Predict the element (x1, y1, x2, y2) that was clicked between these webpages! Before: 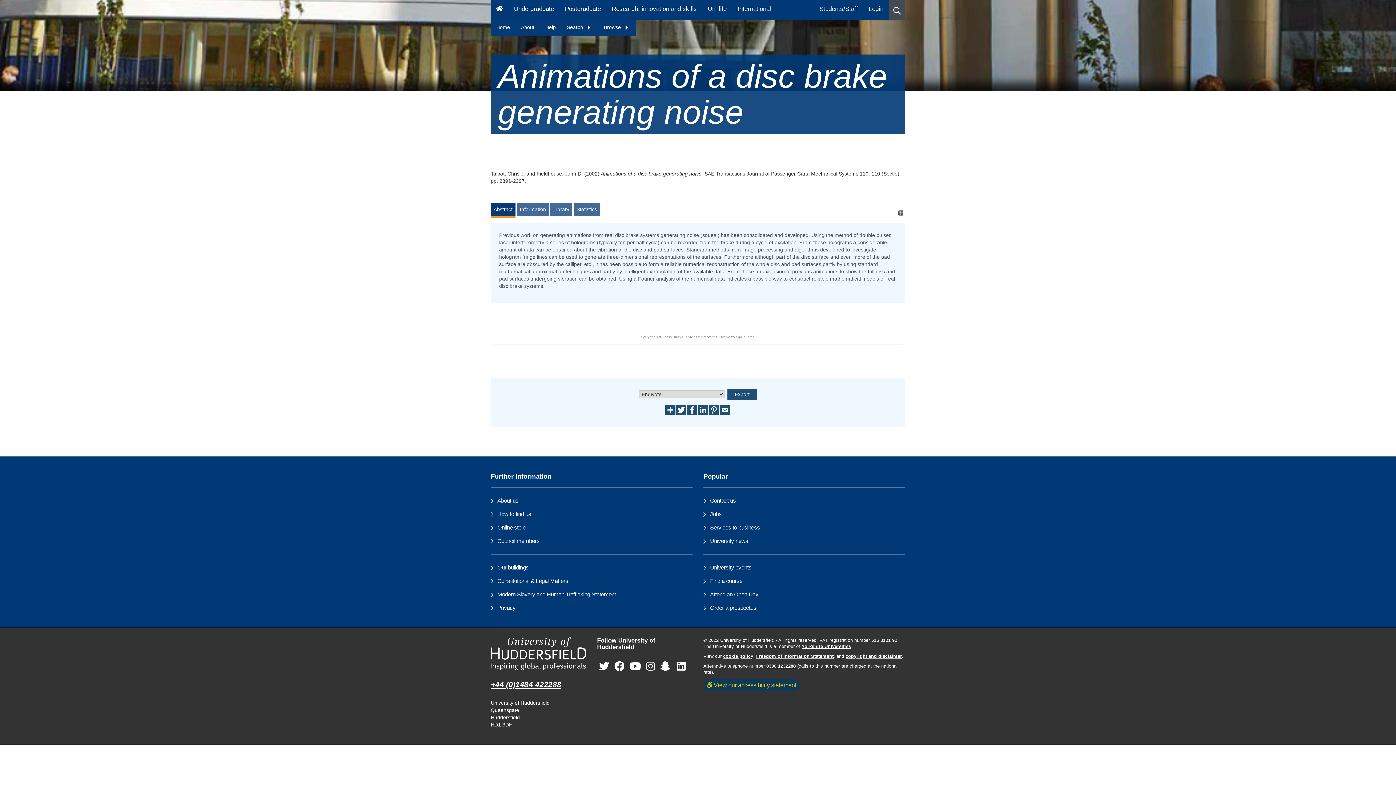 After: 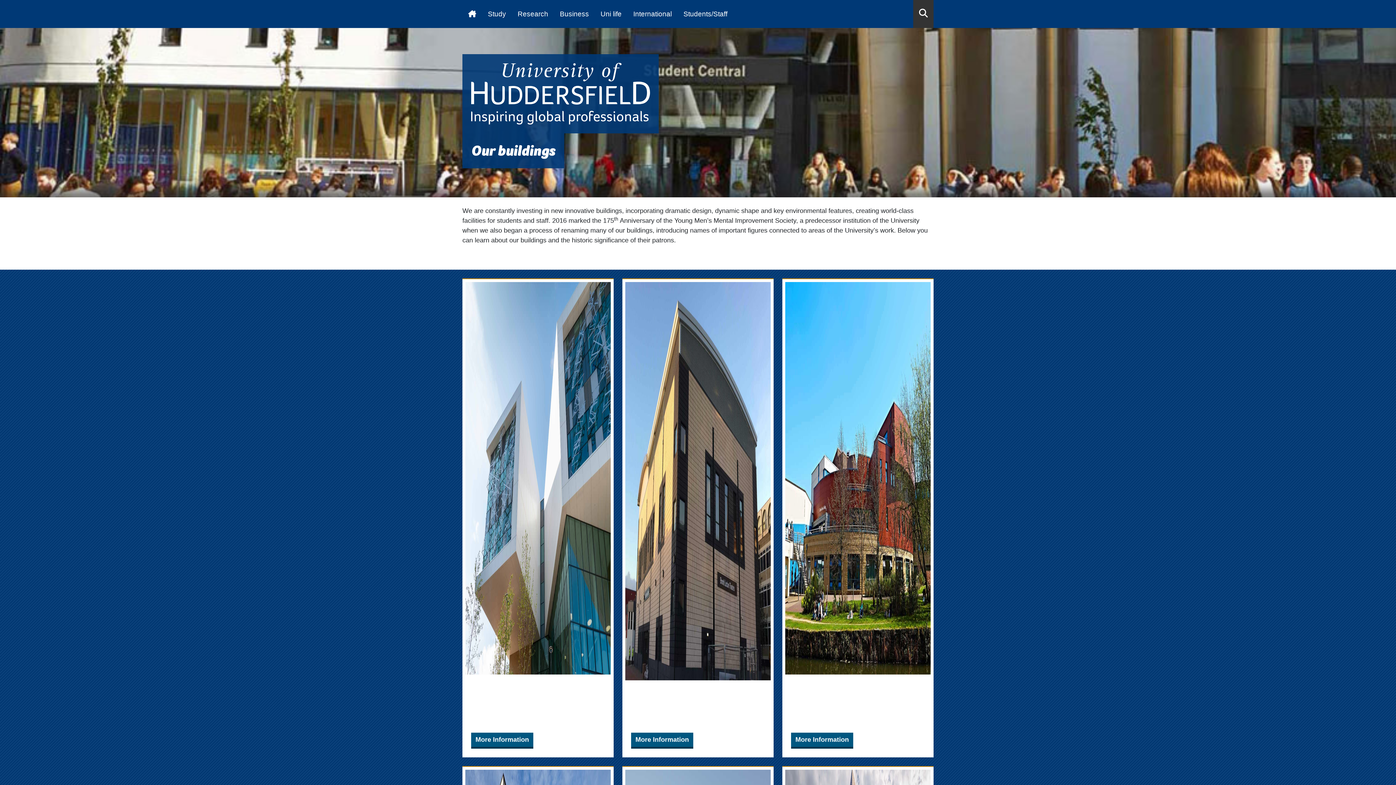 Action: label: Our buildings bbox: (497, 564, 528, 570)